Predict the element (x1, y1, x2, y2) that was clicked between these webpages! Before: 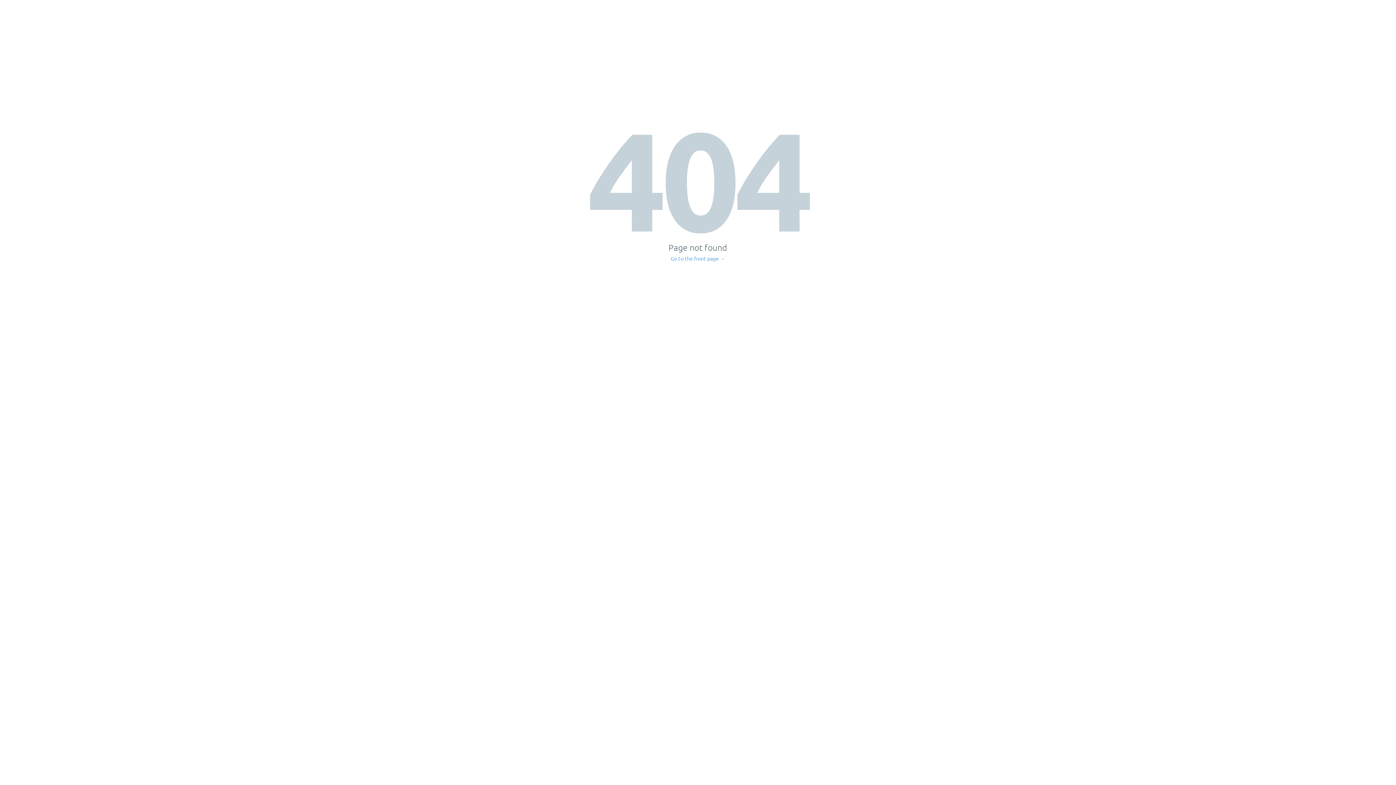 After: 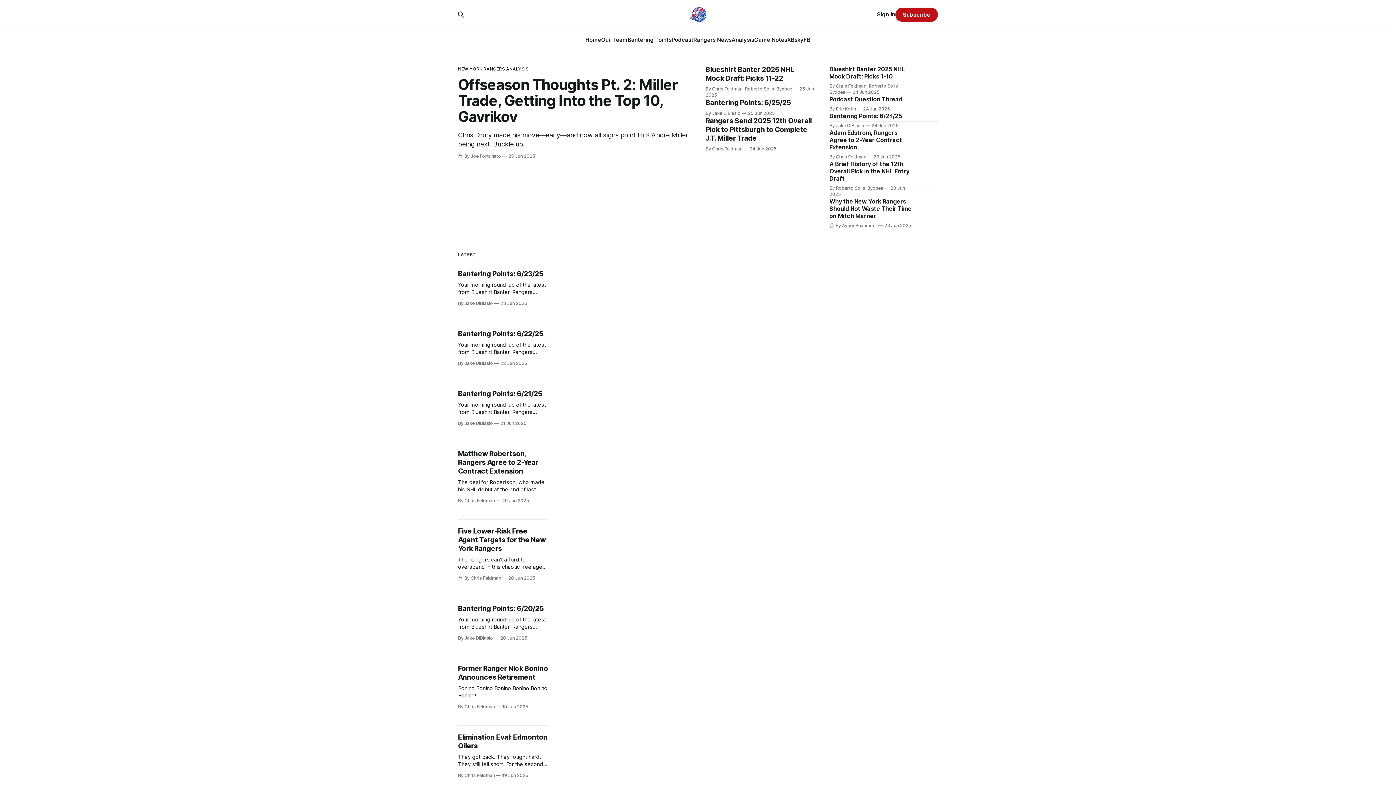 Action: label: Go to the front page → bbox: (671, 256, 725, 261)